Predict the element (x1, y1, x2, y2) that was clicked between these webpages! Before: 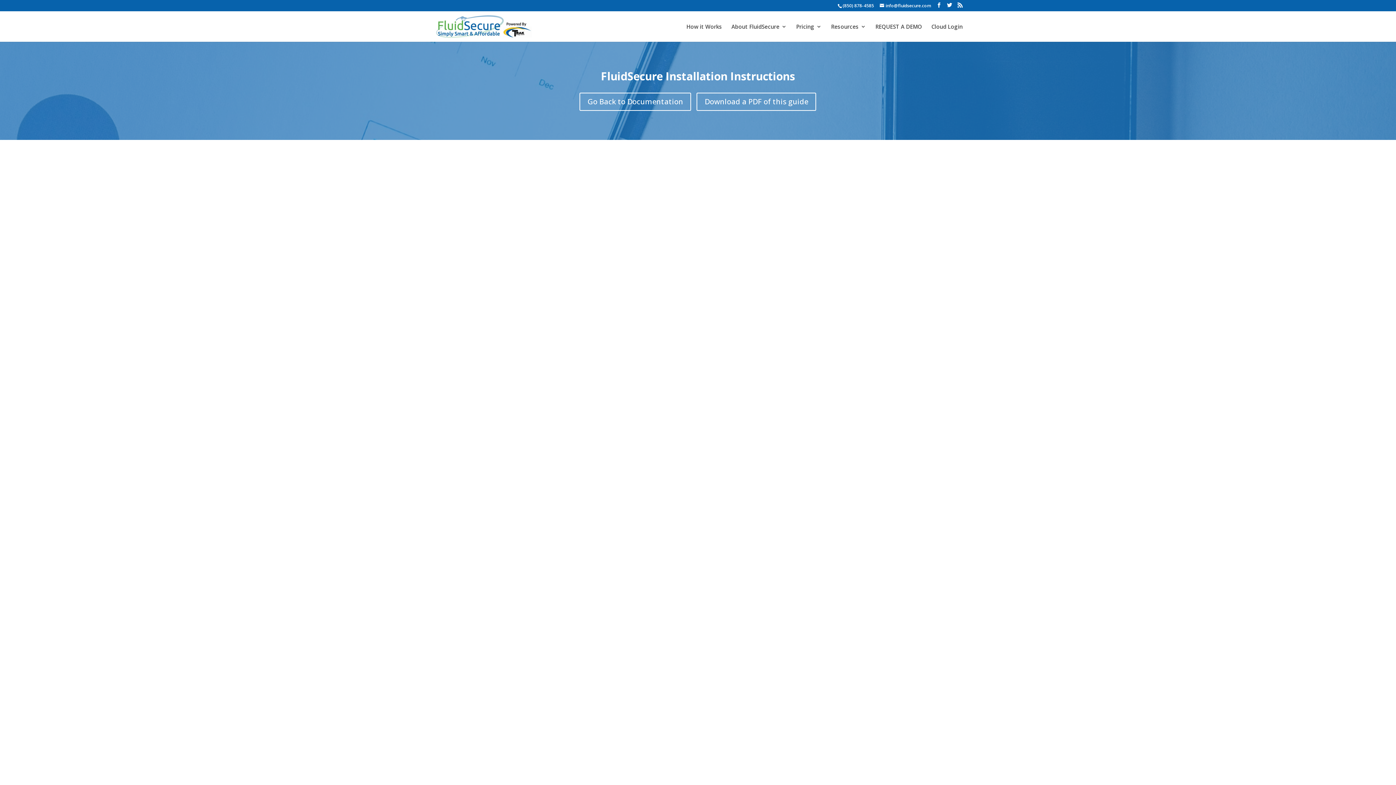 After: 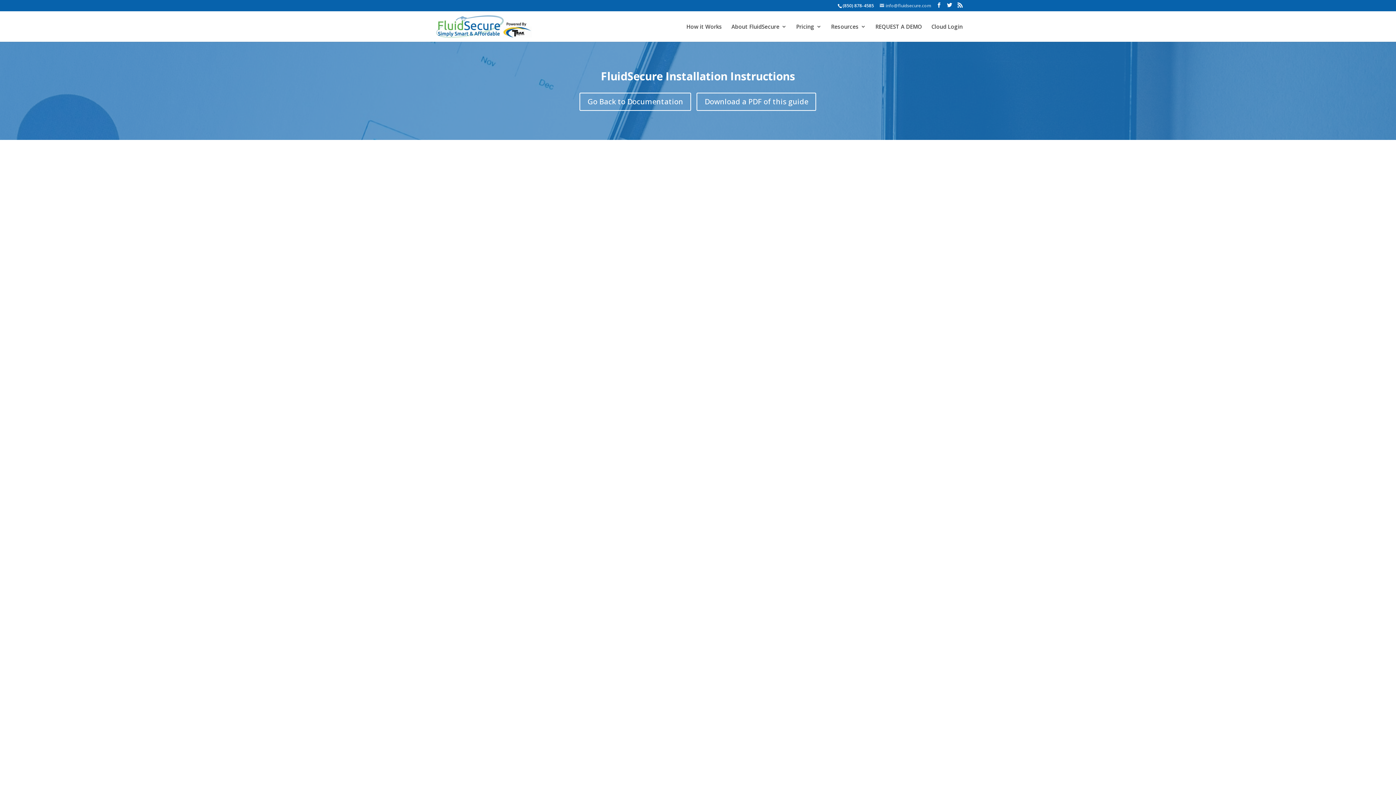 Action: bbox: (880, 2, 931, 8) label: info@fluidsecure.com